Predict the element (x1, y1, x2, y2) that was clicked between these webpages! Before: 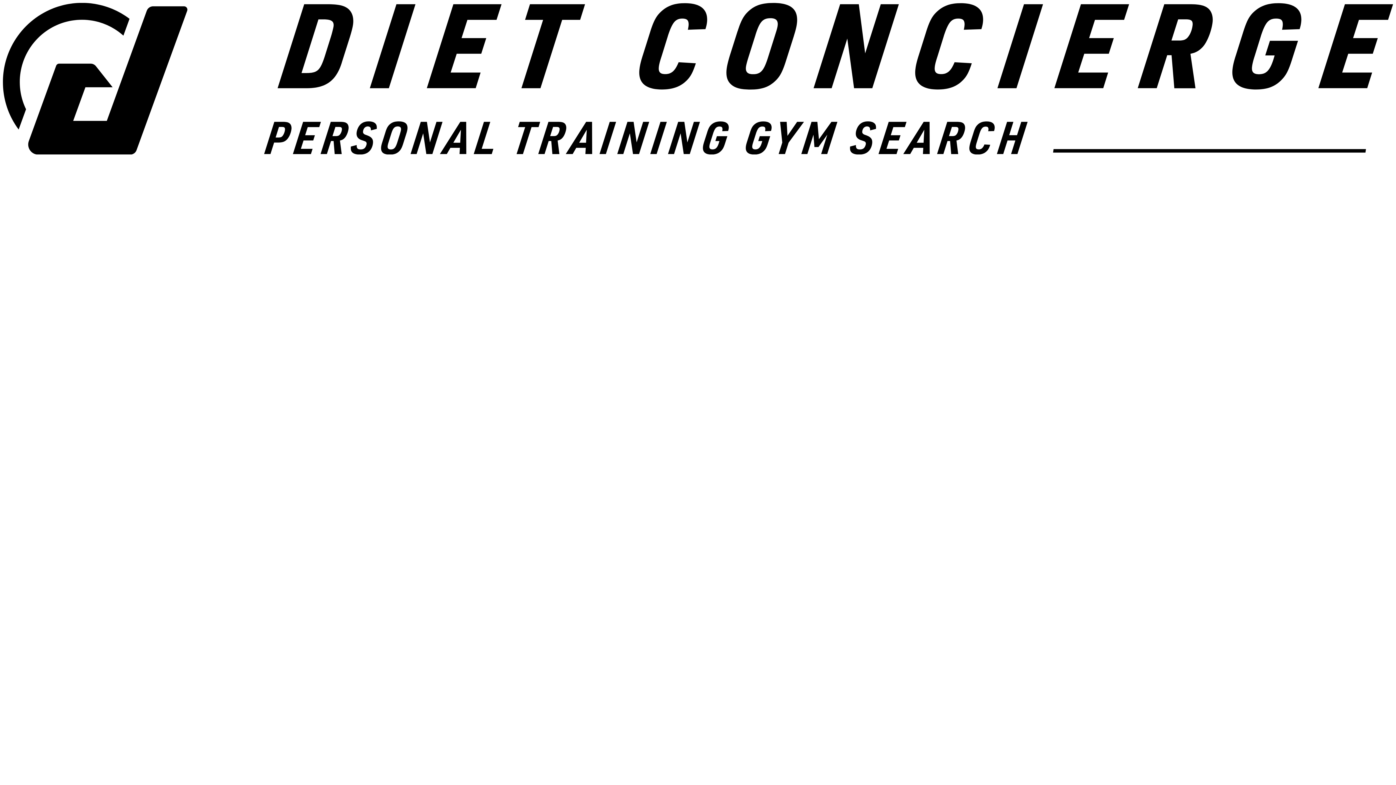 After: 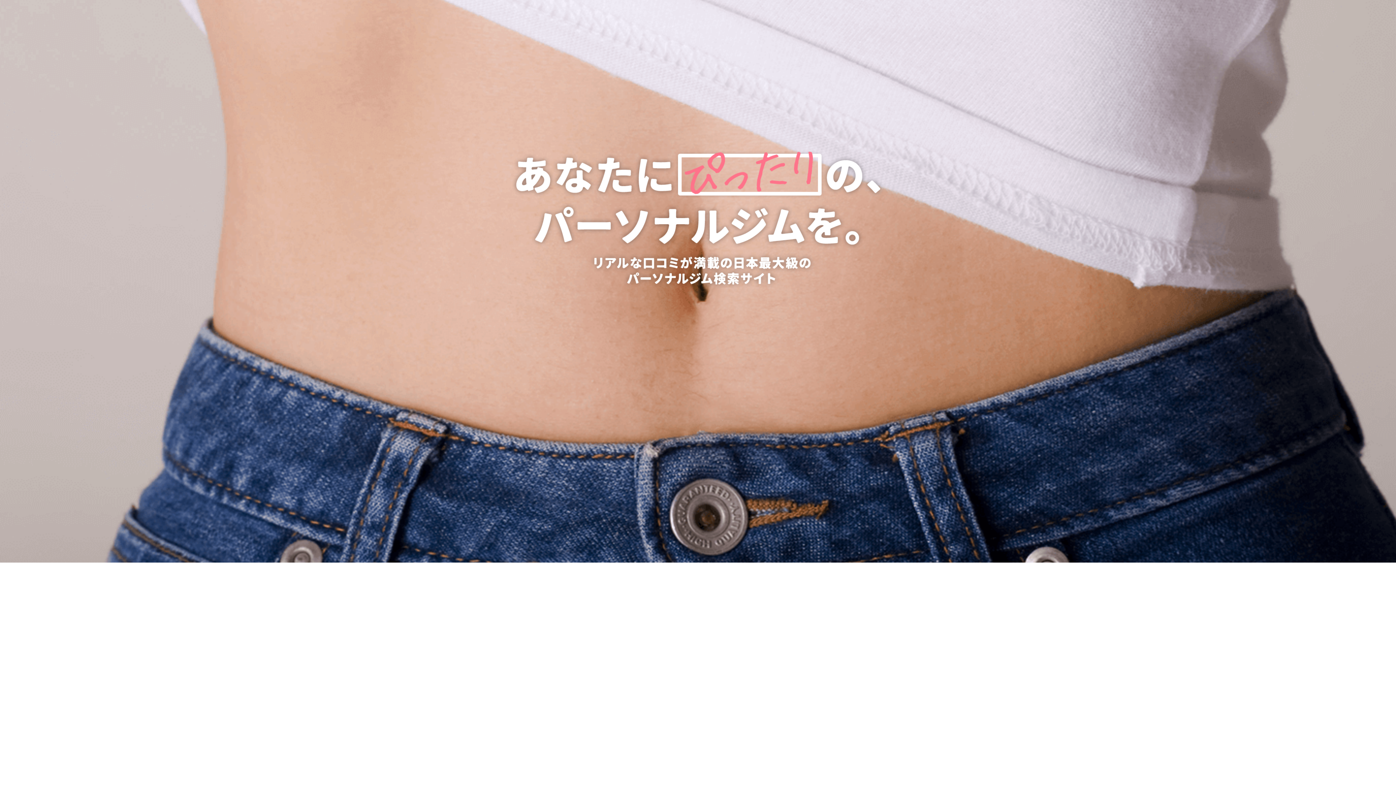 Action: bbox: (2, 149, 1393, 155)